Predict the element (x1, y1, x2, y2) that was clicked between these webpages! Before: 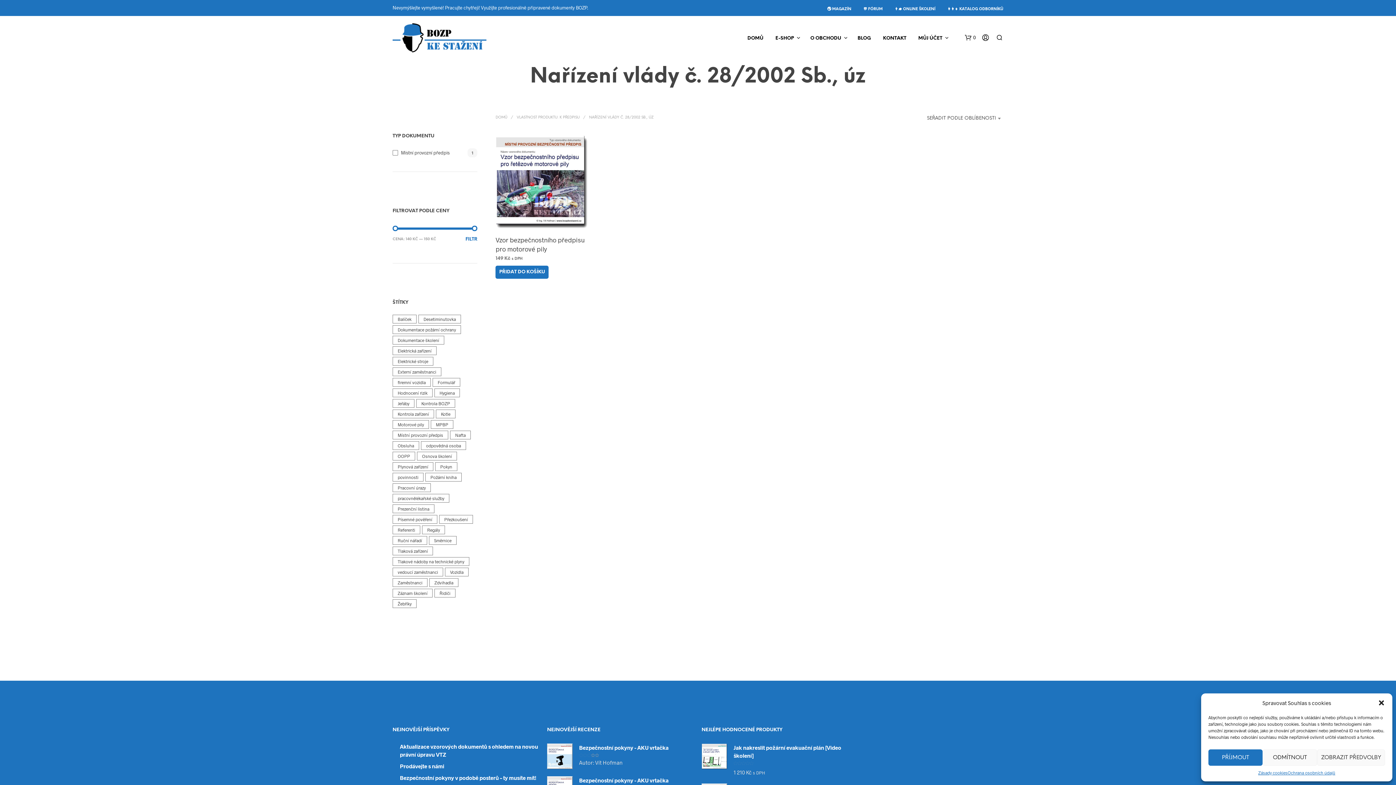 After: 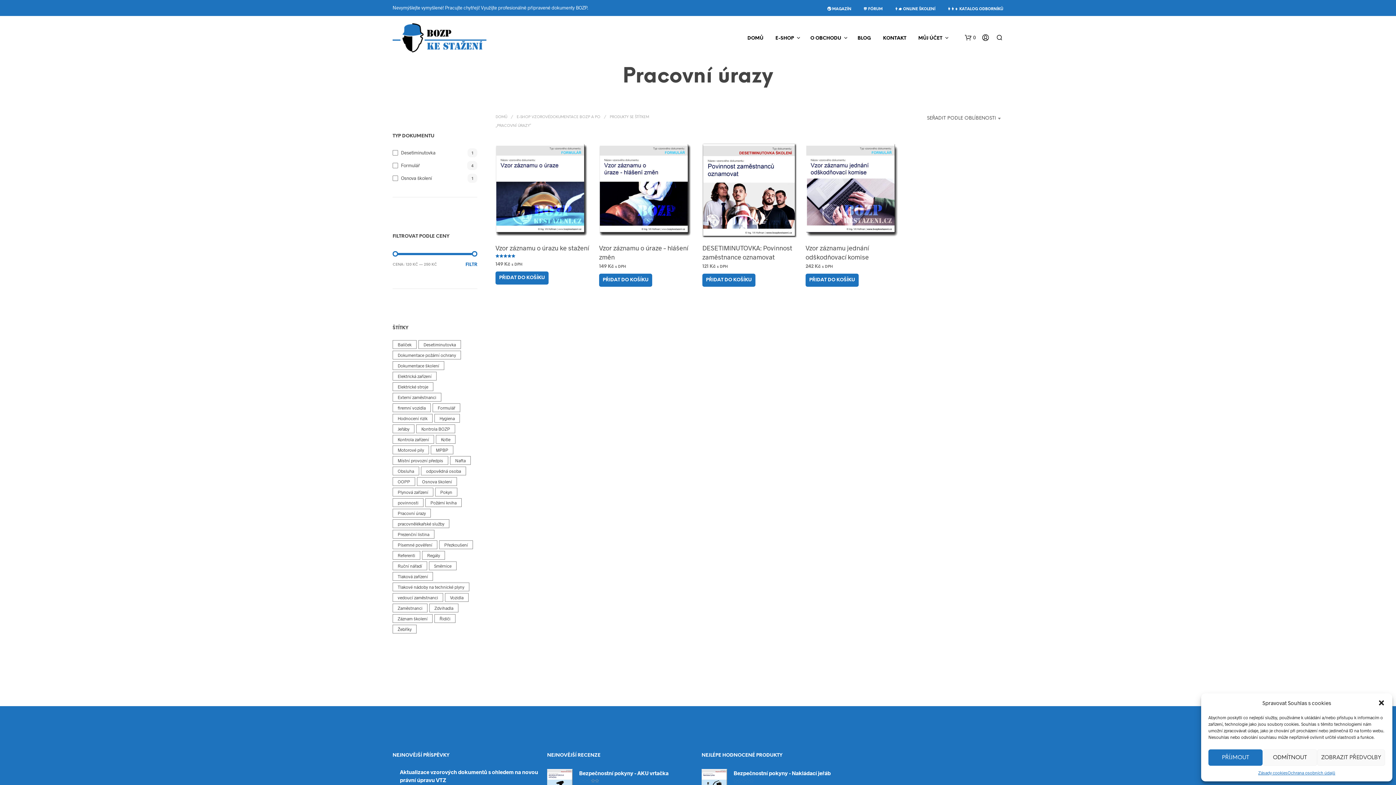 Action: bbox: (392, 483, 430, 492) label: Pracovní úrazy (4 produkty)